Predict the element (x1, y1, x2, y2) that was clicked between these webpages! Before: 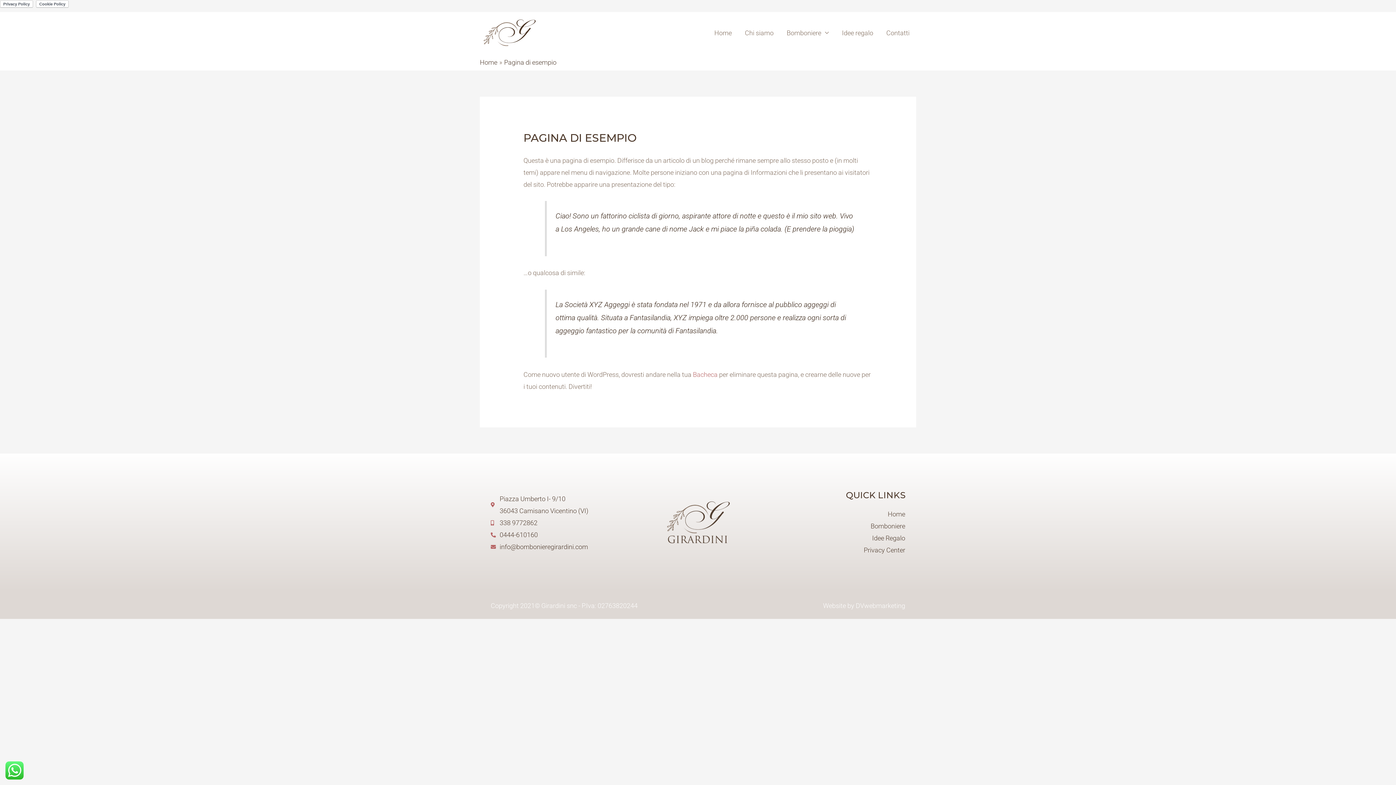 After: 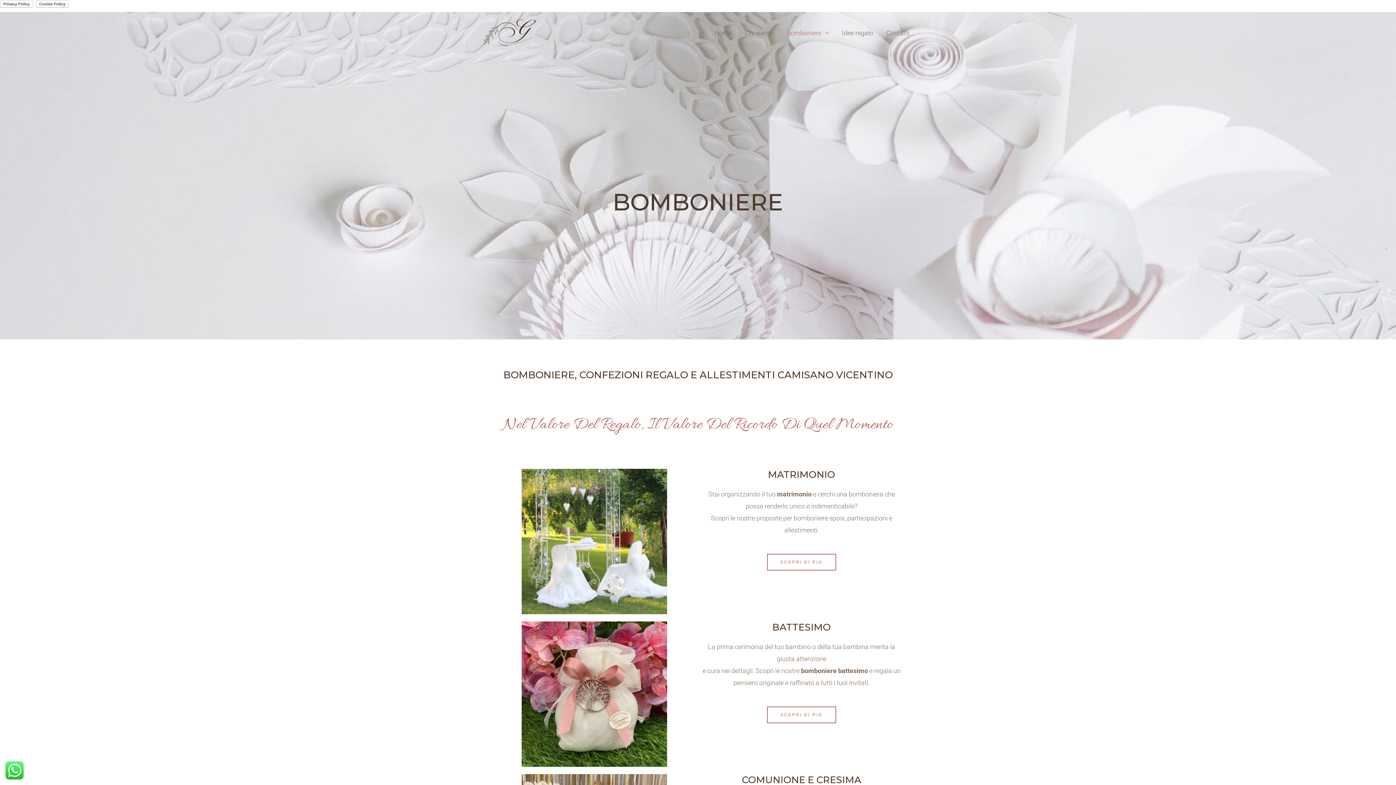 Action: bbox: (780, 12, 835, 54) label: Bomboniere